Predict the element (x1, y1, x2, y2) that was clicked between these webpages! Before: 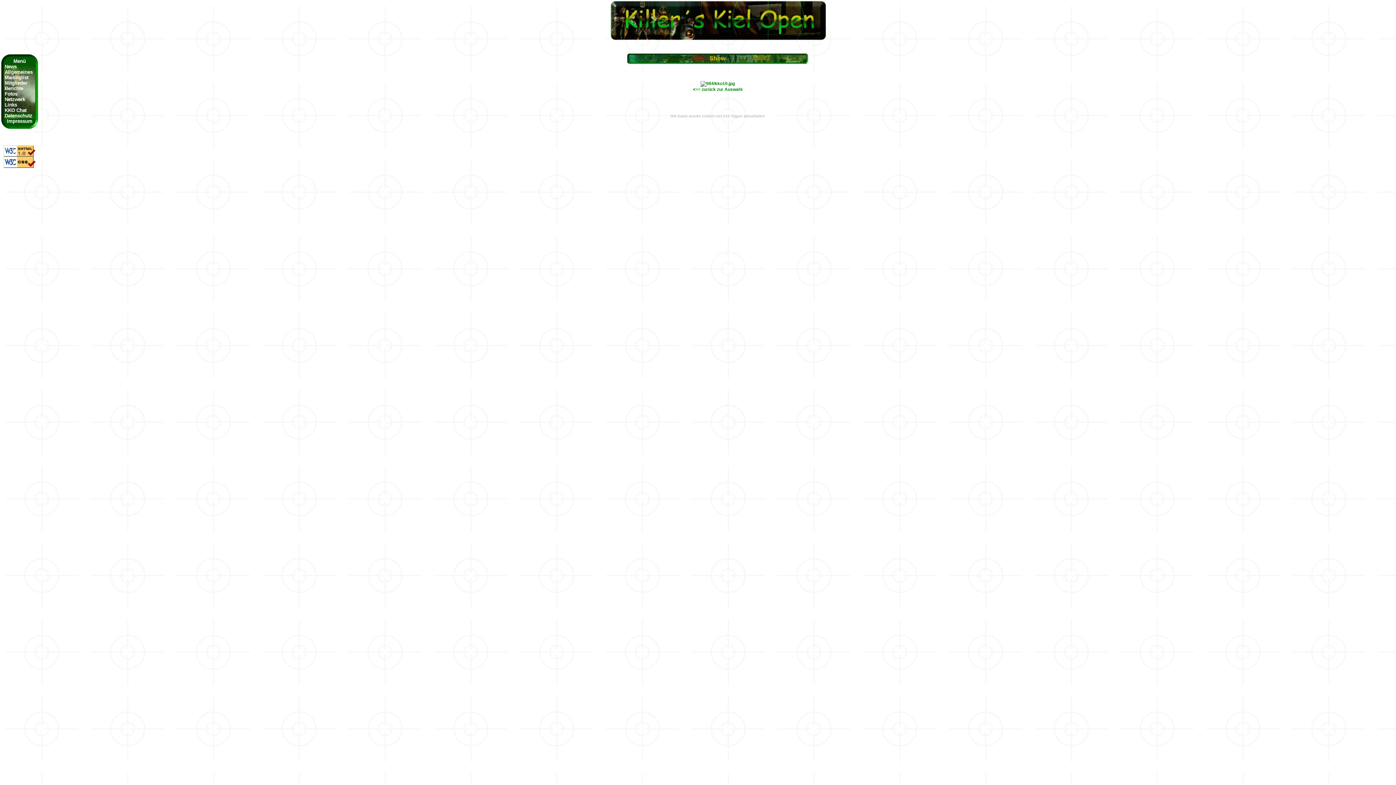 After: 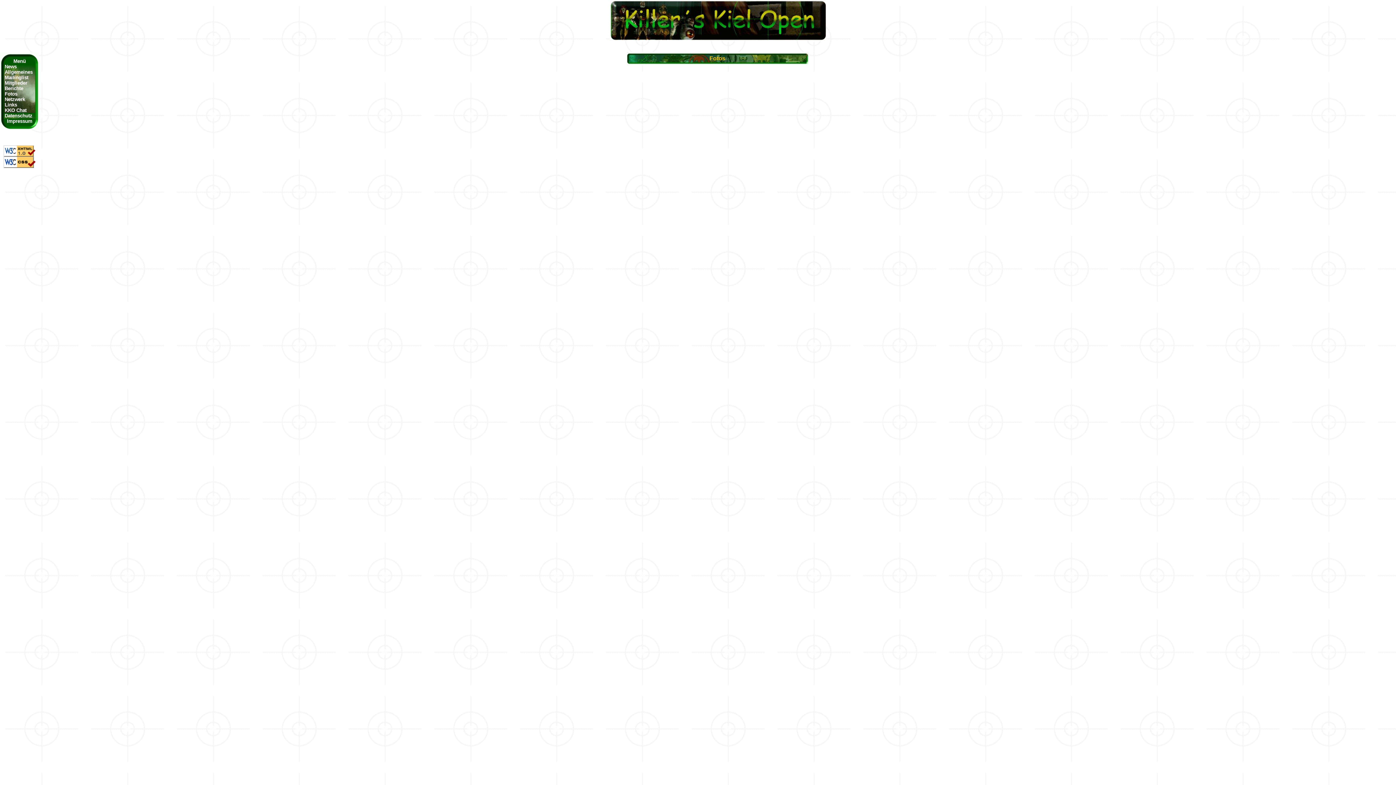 Action: bbox: (4, 91, 17, 96) label: Fotos